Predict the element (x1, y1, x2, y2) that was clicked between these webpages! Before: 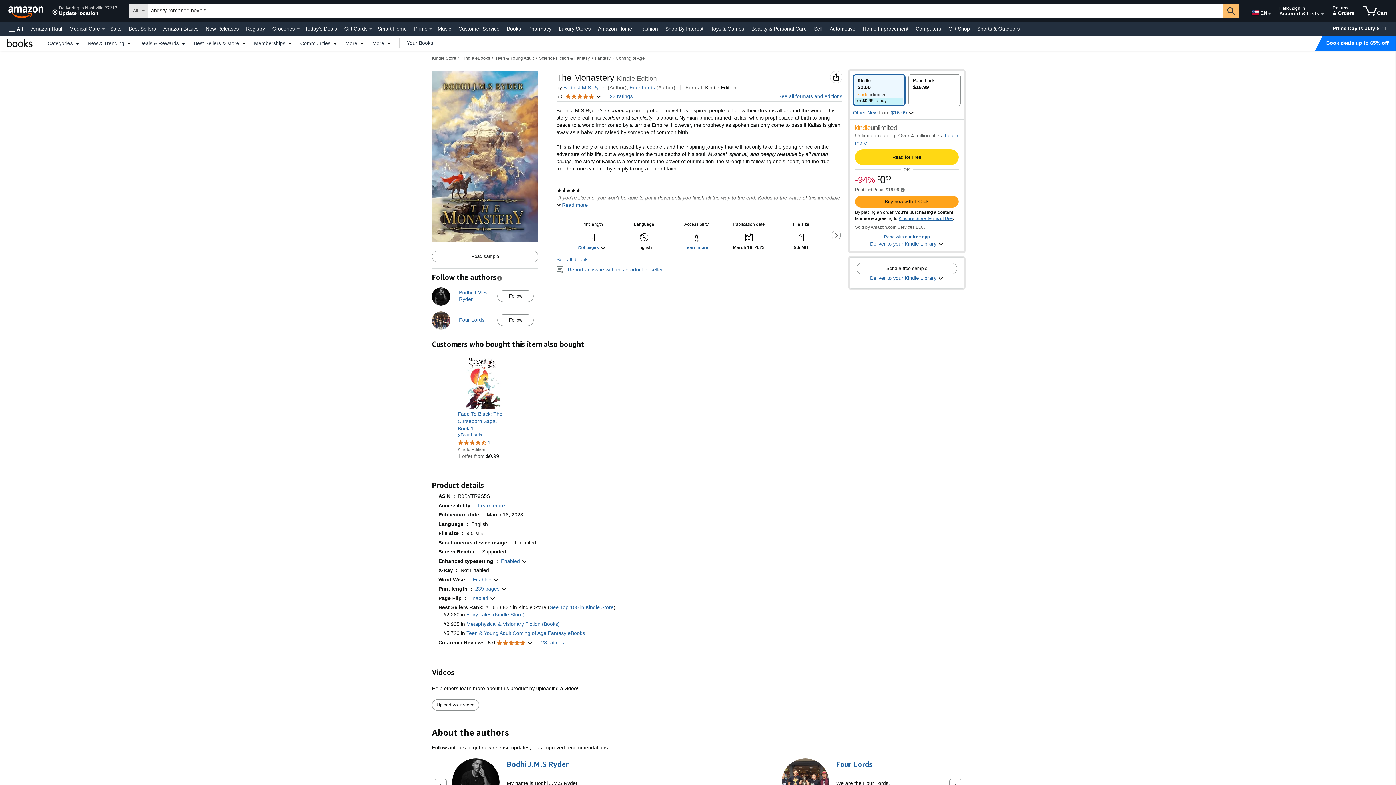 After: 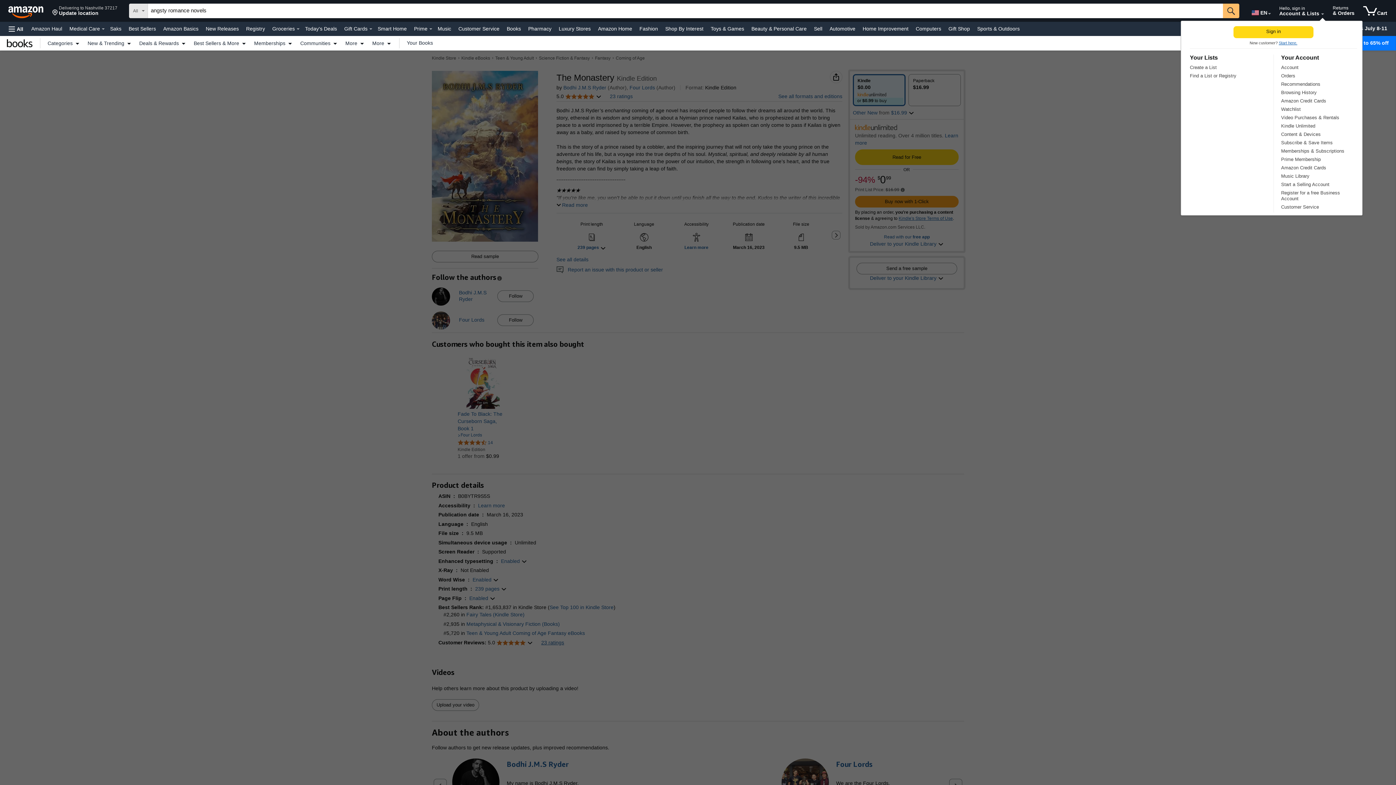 Action: label: Expand Account and Lists bbox: (1321, 13, 1324, 14)